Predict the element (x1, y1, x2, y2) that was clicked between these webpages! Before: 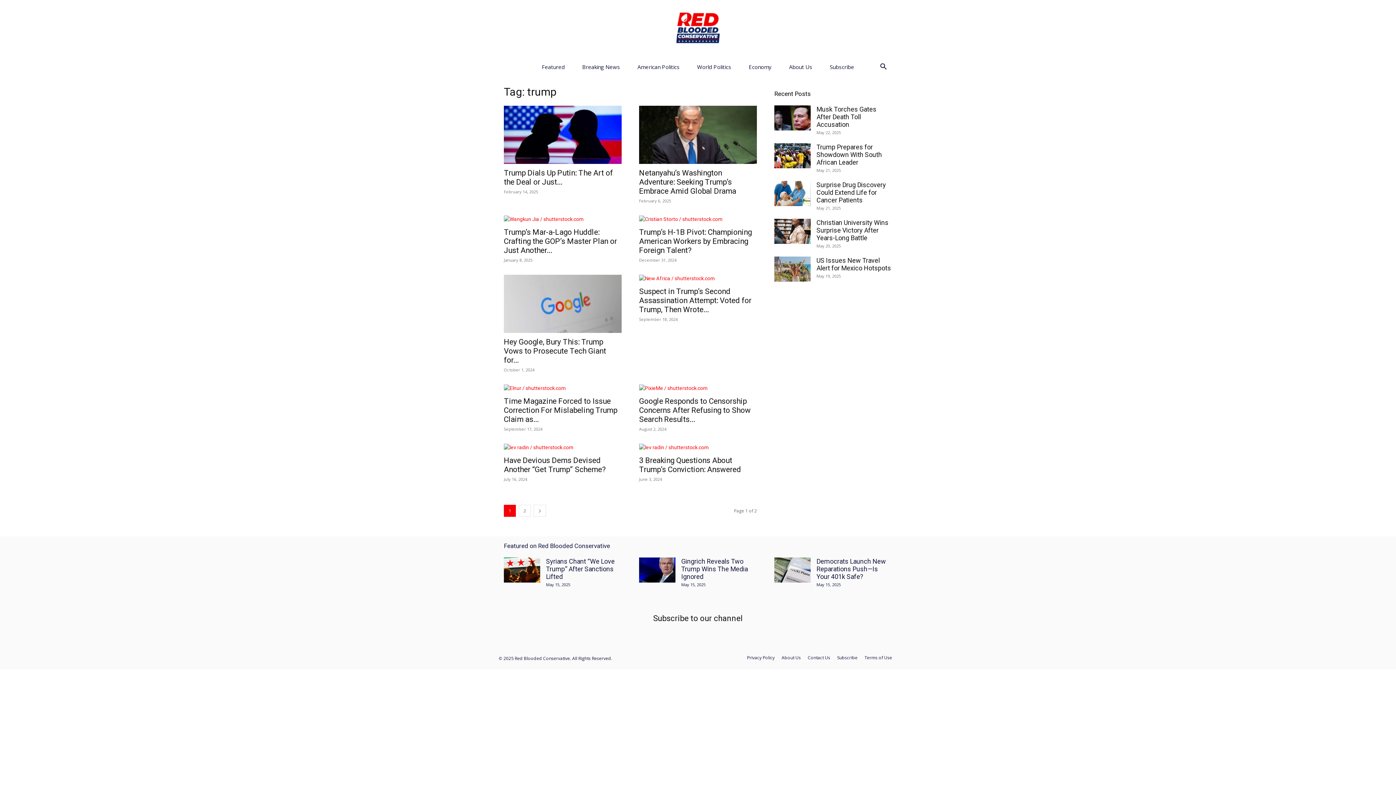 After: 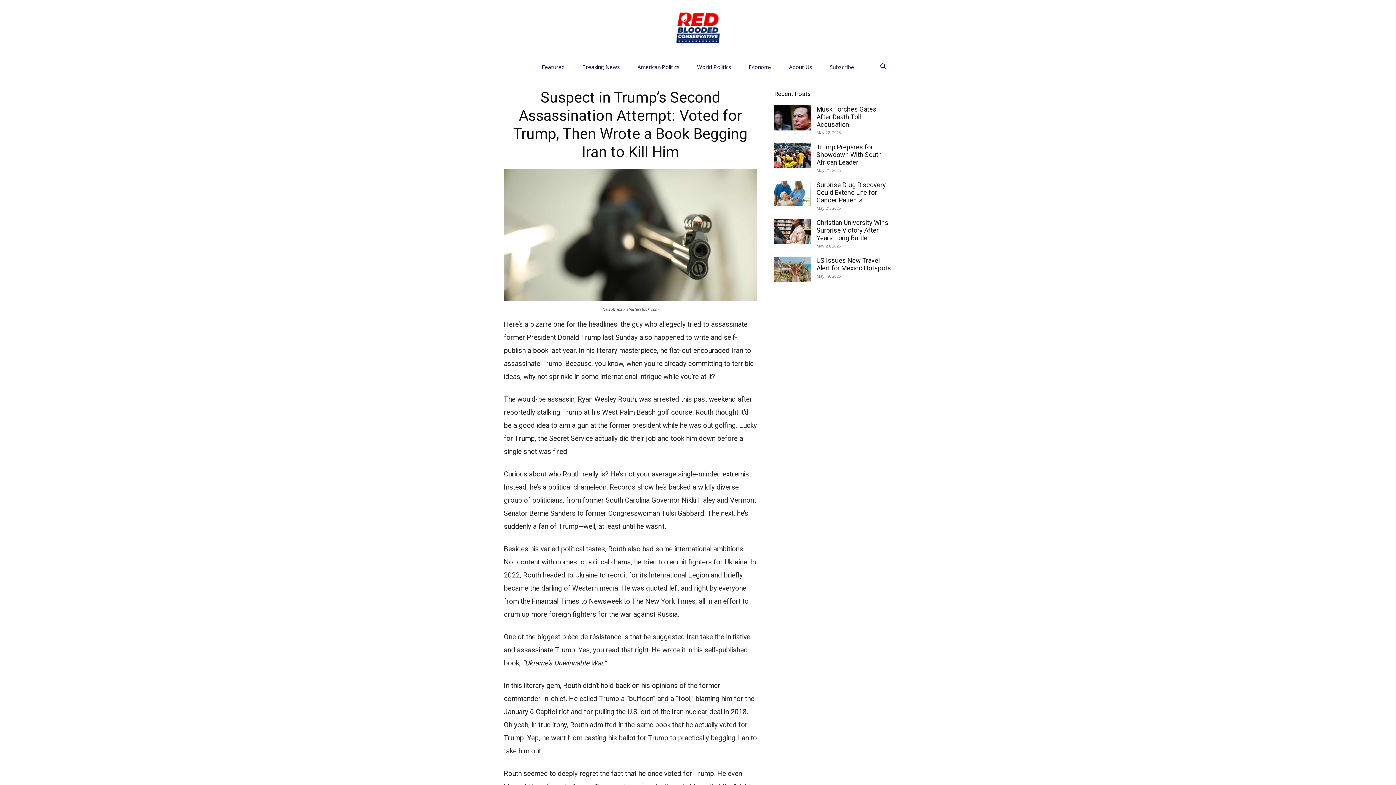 Action: bbox: (639, 274, 757, 282)